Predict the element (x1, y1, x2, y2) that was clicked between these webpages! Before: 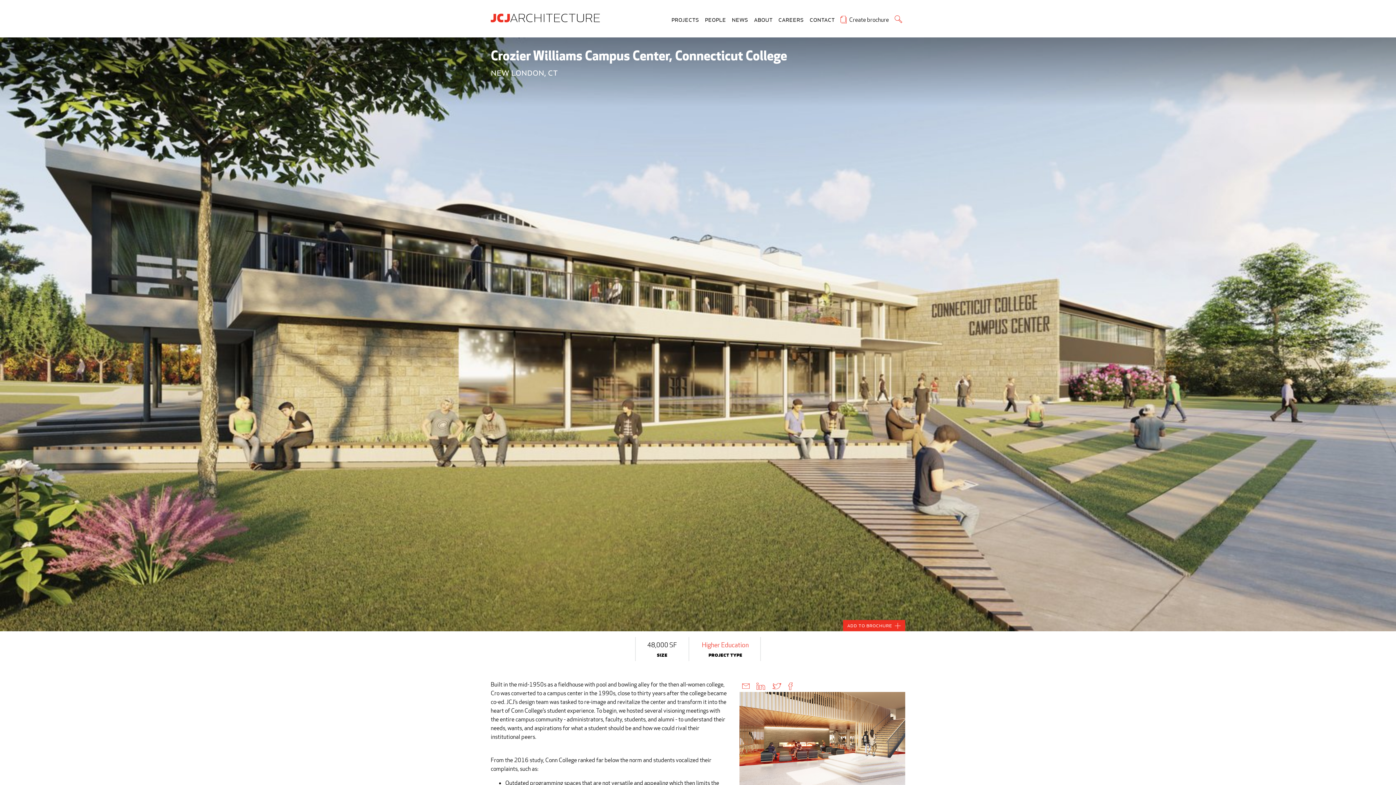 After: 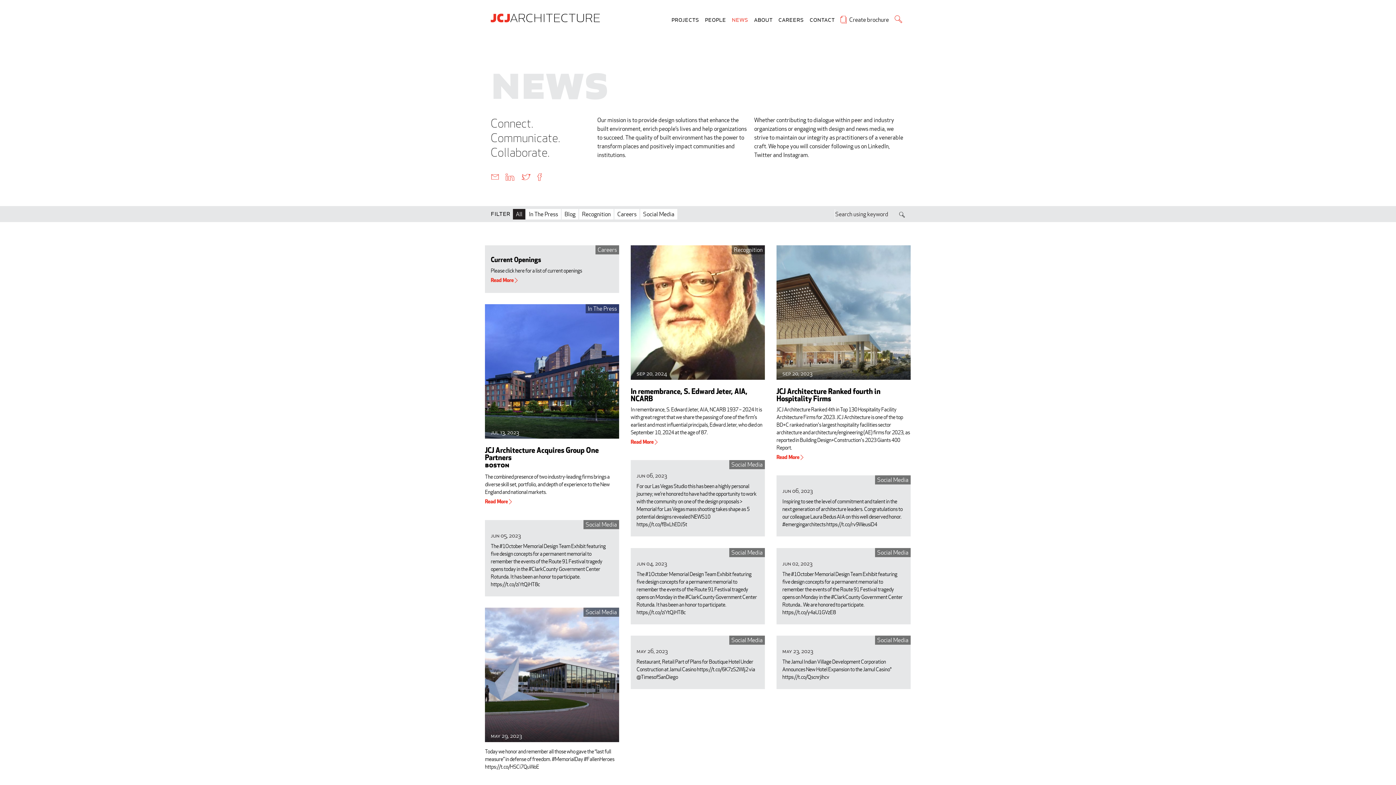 Action: label: News bbox: (732, 15, 748, 25)